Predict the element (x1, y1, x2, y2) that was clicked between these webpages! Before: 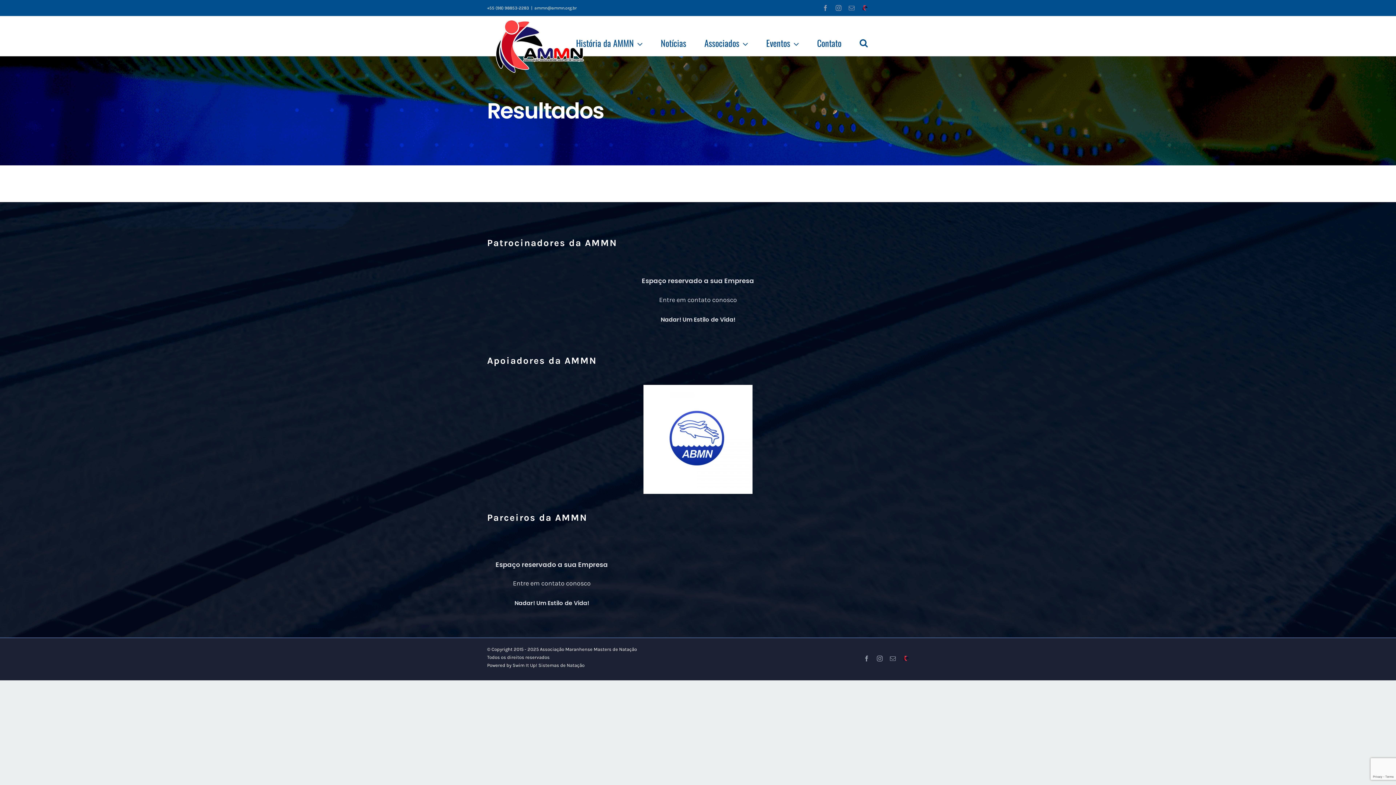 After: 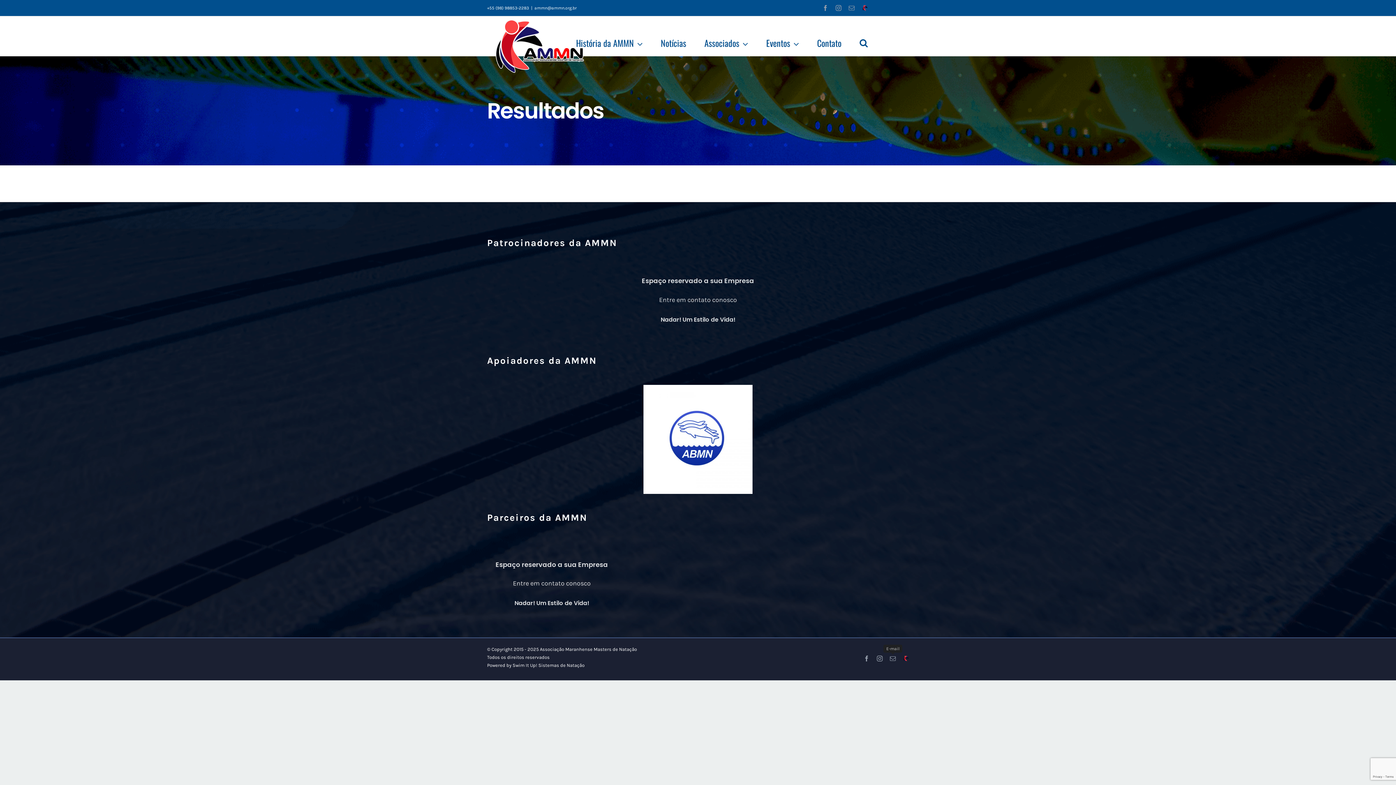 Action: bbox: (890, 655, 896, 661) label: E-mail